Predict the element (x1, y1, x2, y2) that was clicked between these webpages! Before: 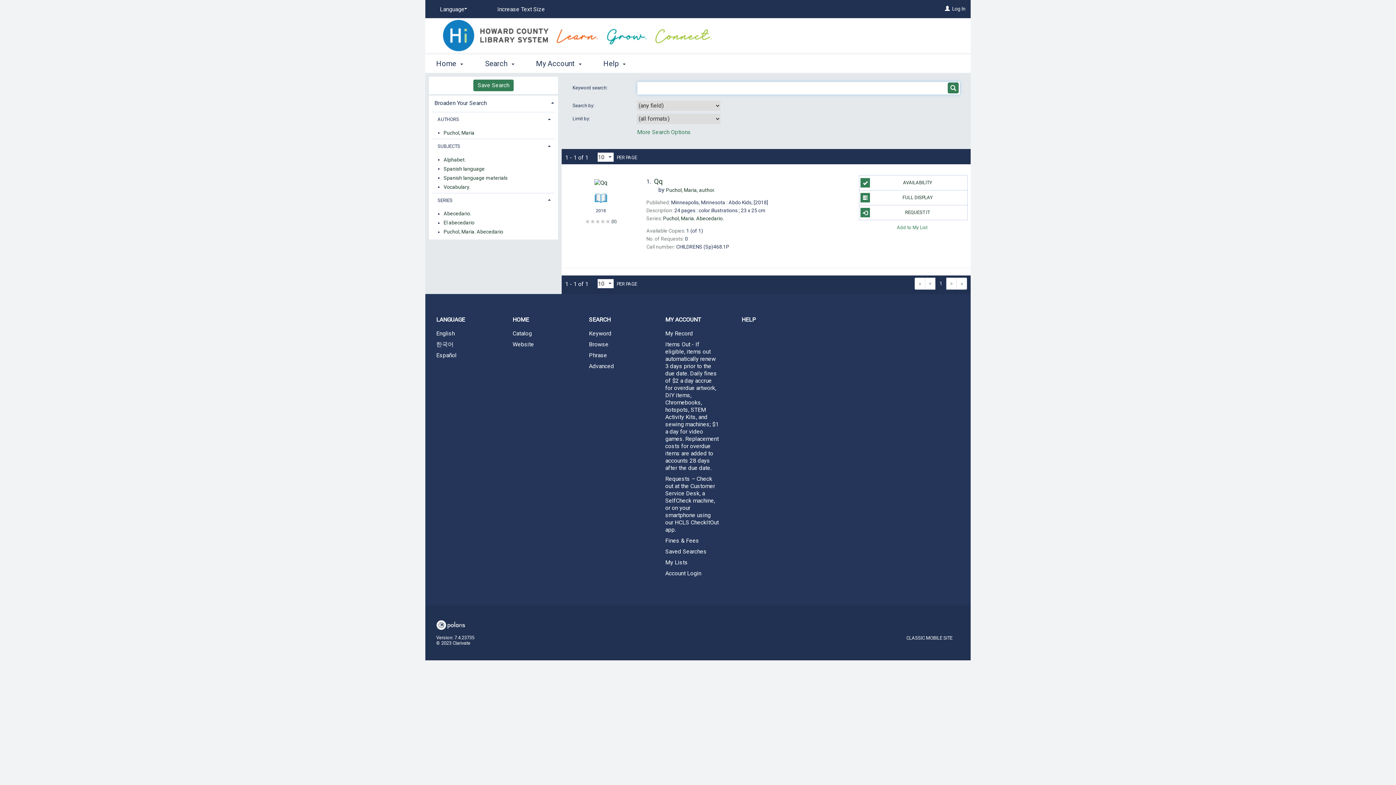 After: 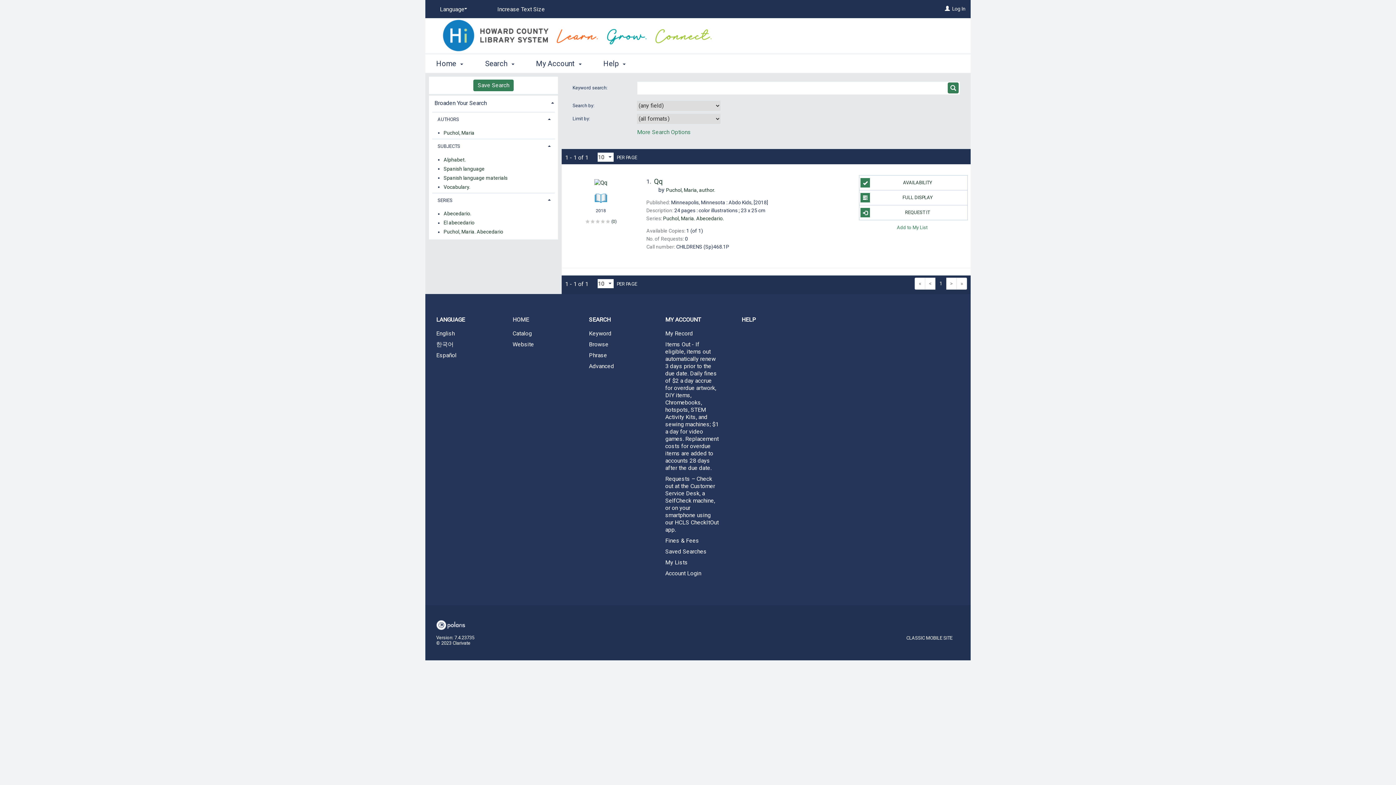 Action: label: HOME bbox: (501, 310, 578, 329)